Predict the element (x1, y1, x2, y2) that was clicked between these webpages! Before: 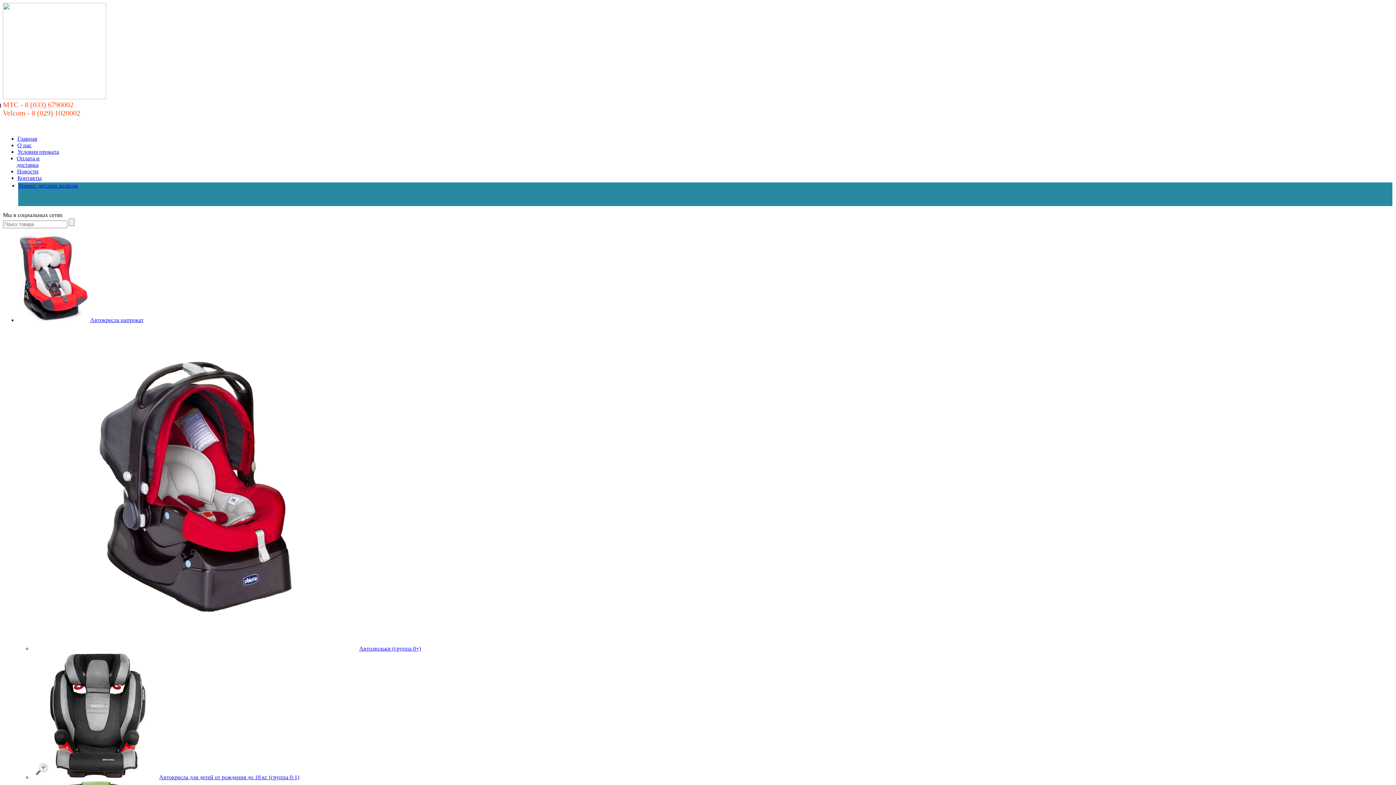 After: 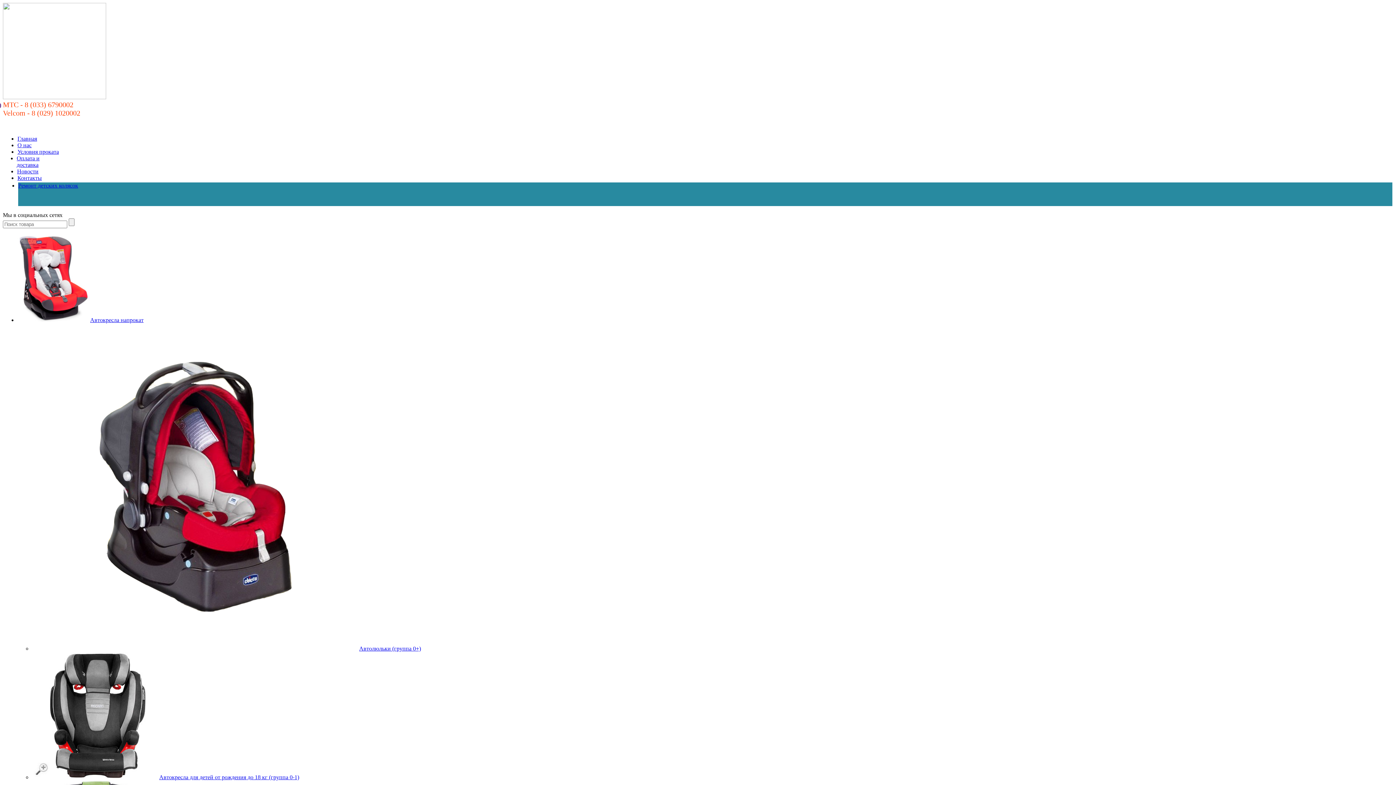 Action: bbox: (16, 155, 39, 168) label: Оплата и
доставка